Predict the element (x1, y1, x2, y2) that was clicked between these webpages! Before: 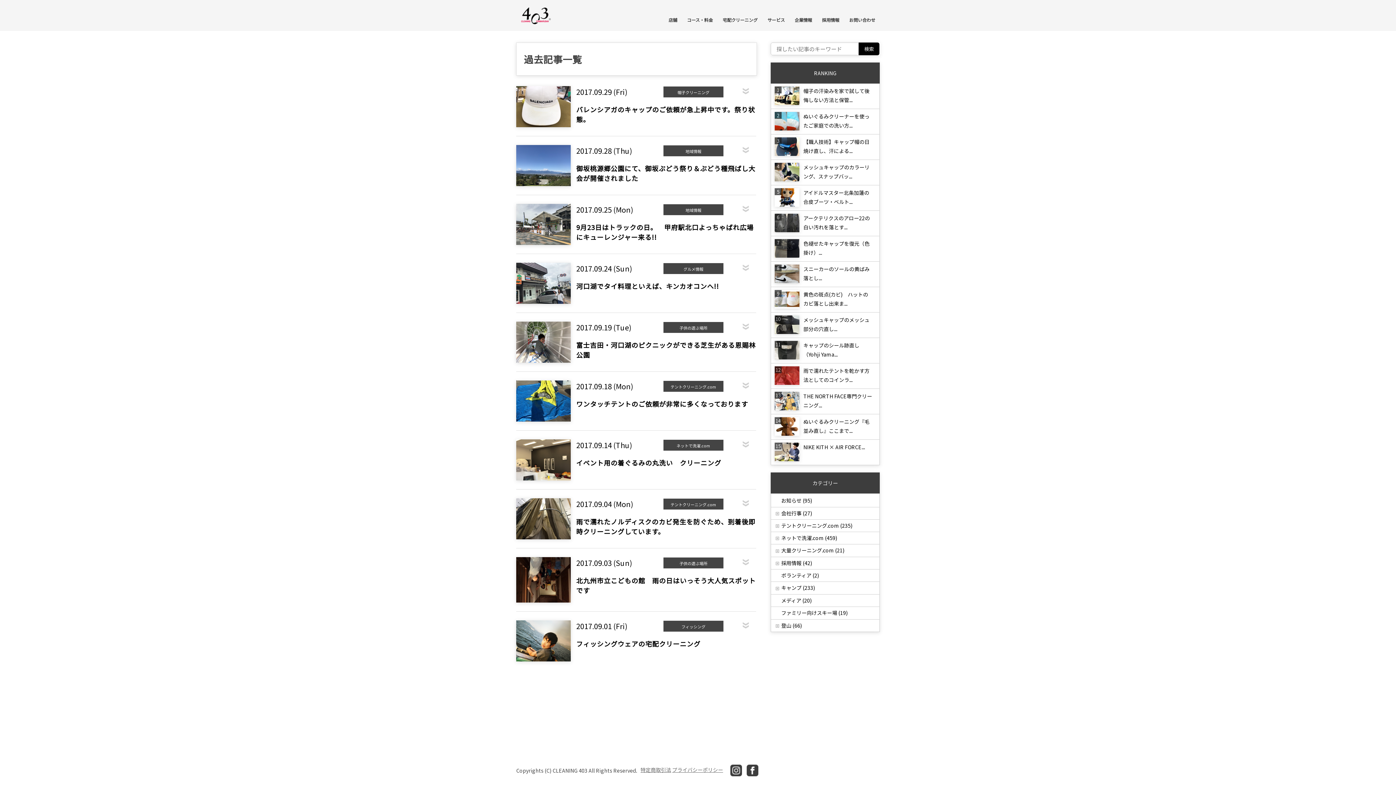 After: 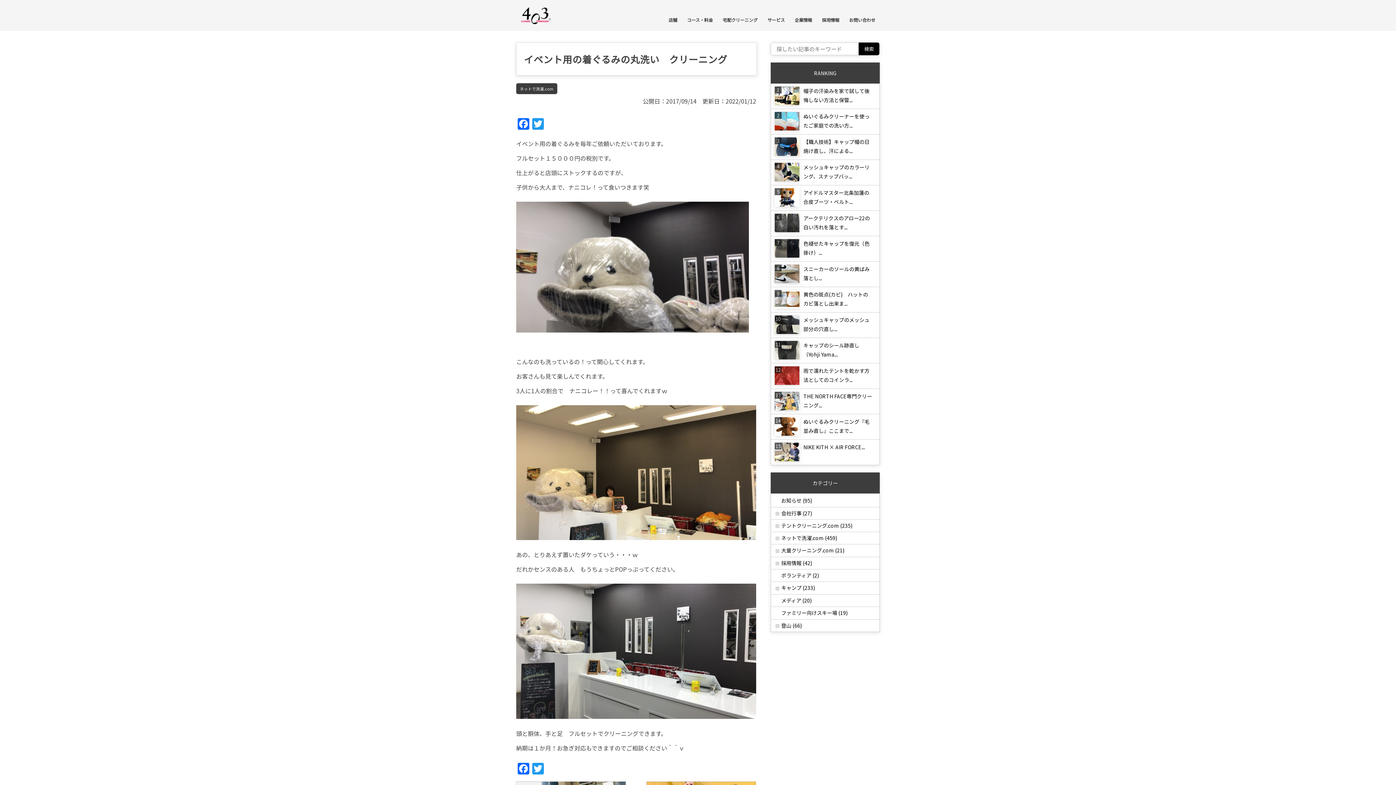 Action: bbox: (516, 430, 756, 489) label: 2017.09.14 (Thu)
ネットで洗濯.com
イベント用の着ぐるみの丸洗い　クリーニング